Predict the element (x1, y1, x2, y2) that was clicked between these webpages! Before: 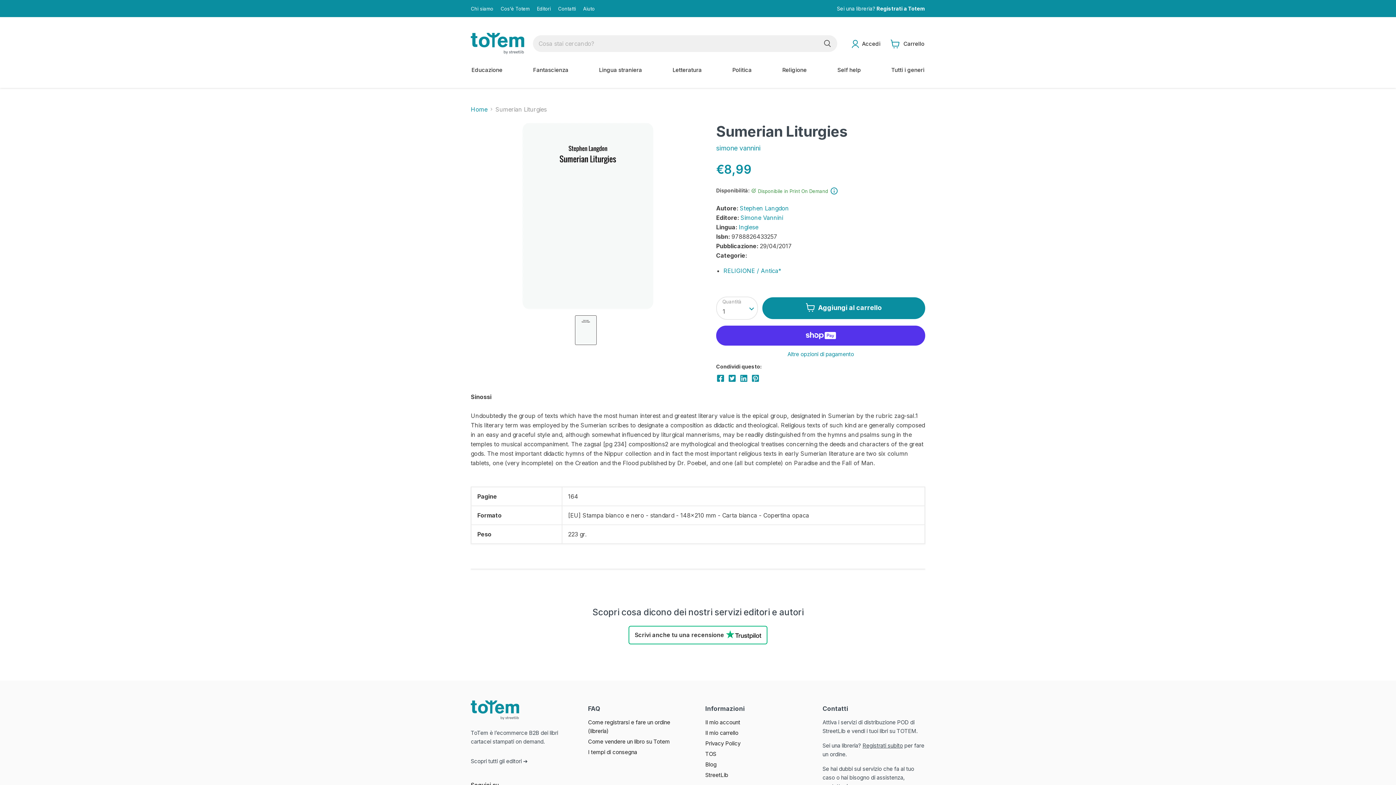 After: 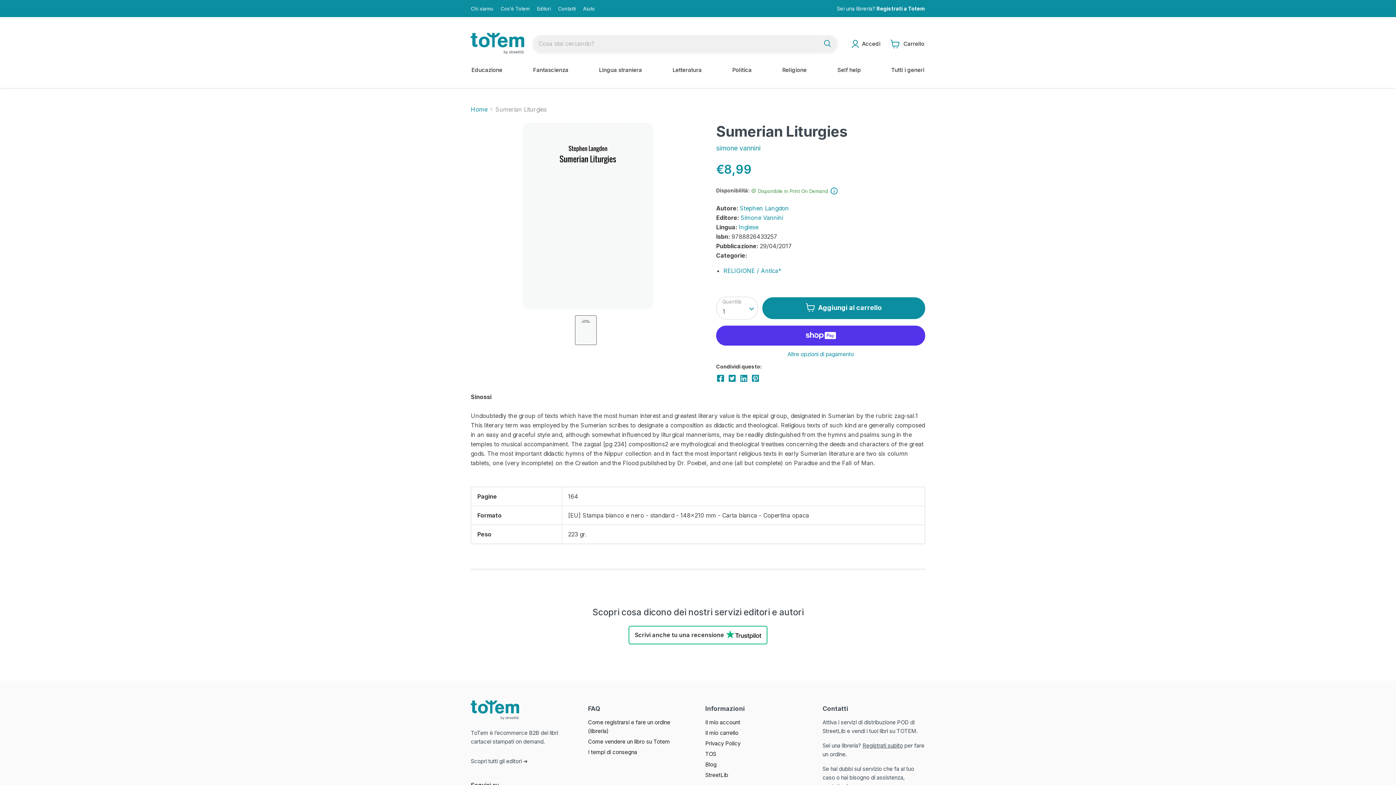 Action: bbox: (817, 35, 837, 51) label: Cerca